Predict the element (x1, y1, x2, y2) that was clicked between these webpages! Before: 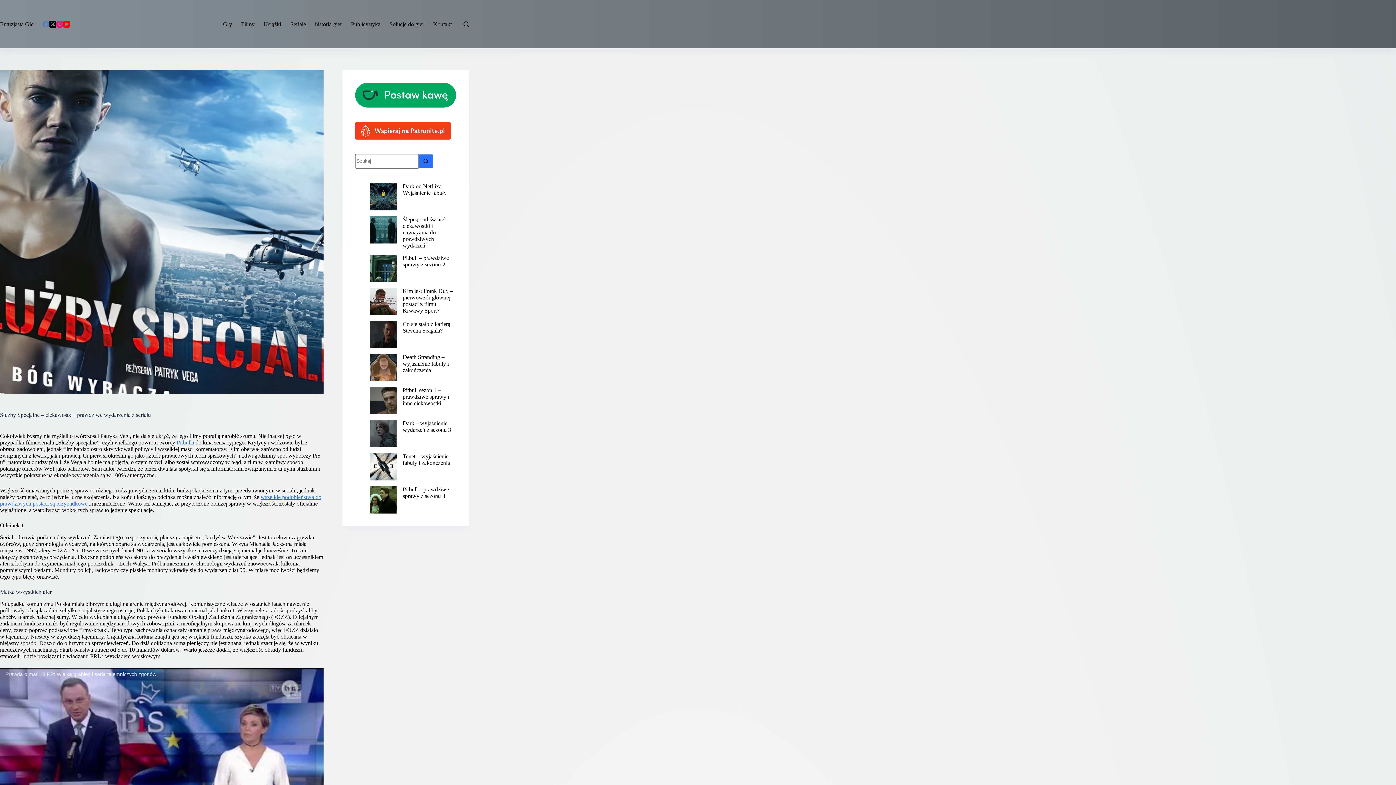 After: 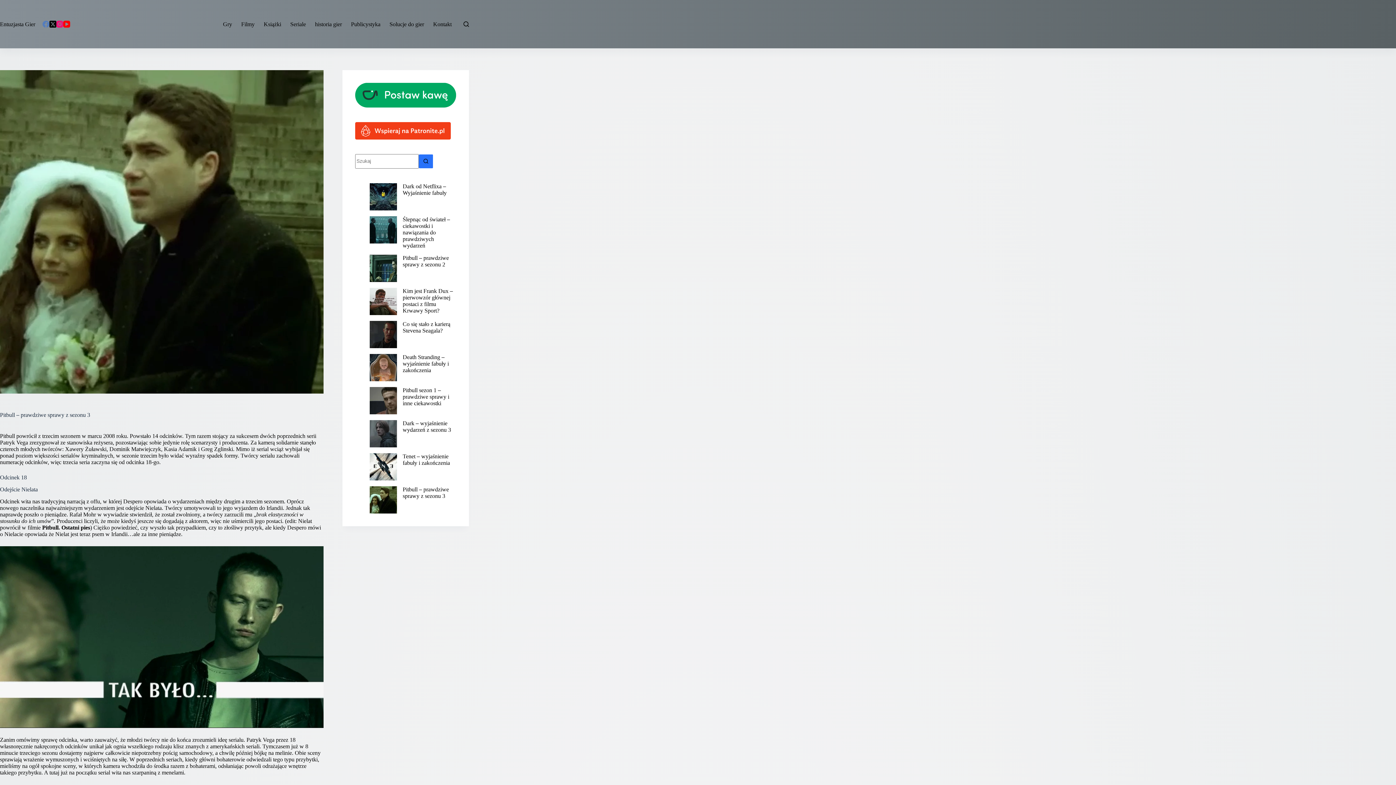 Action: label: Pitbull – prawdziwe sprawy z sezonu 3 bbox: (402, 486, 448, 499)